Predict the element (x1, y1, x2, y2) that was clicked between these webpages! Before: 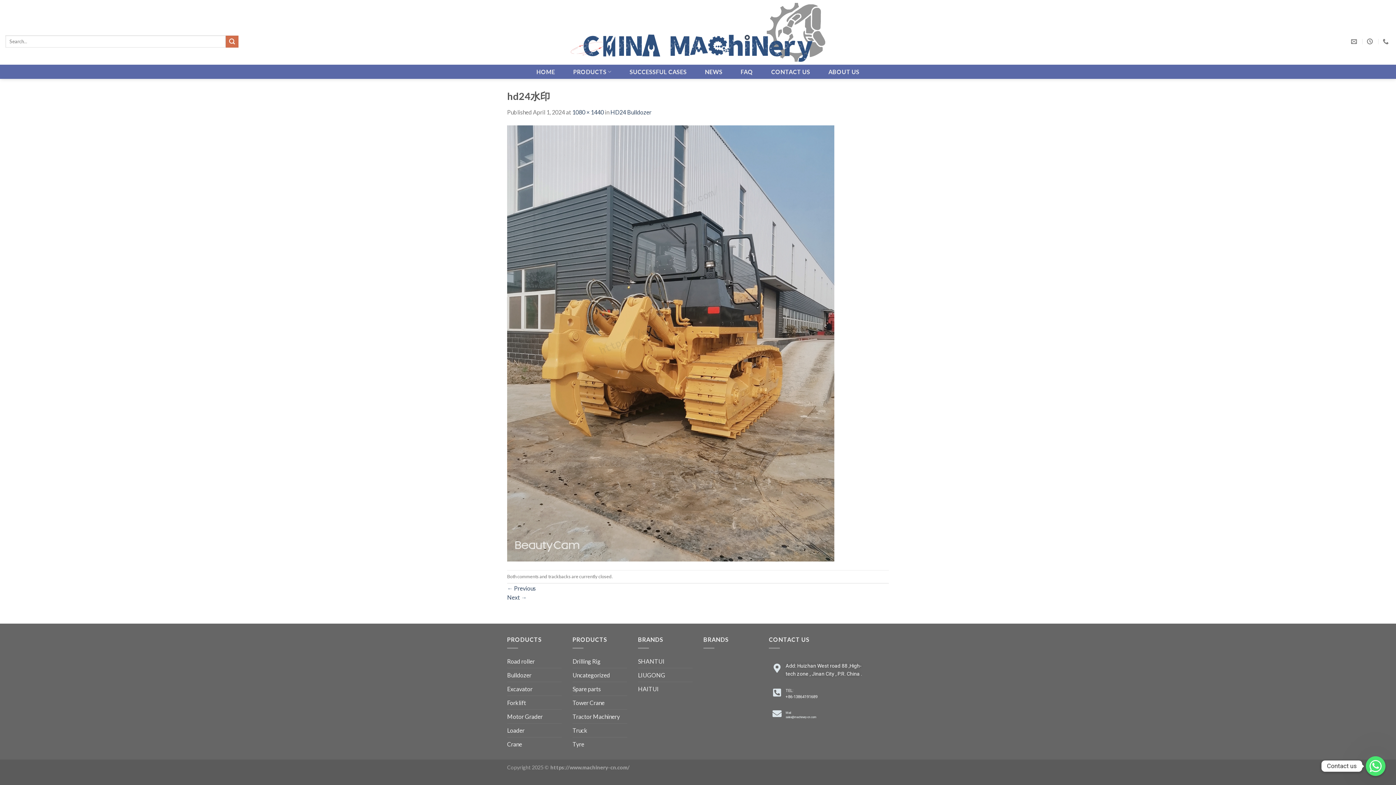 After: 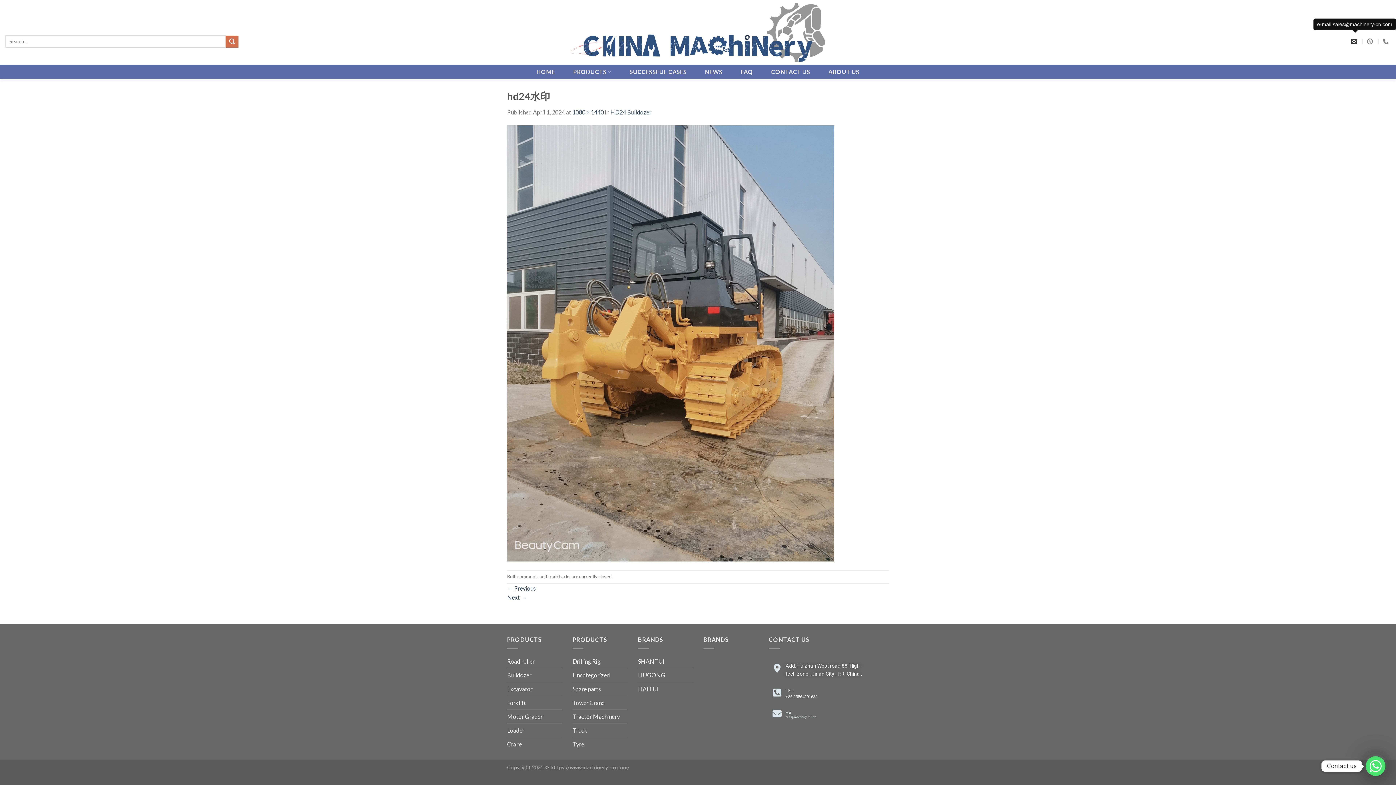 Action: bbox: (1351, 34, 1359, 48)